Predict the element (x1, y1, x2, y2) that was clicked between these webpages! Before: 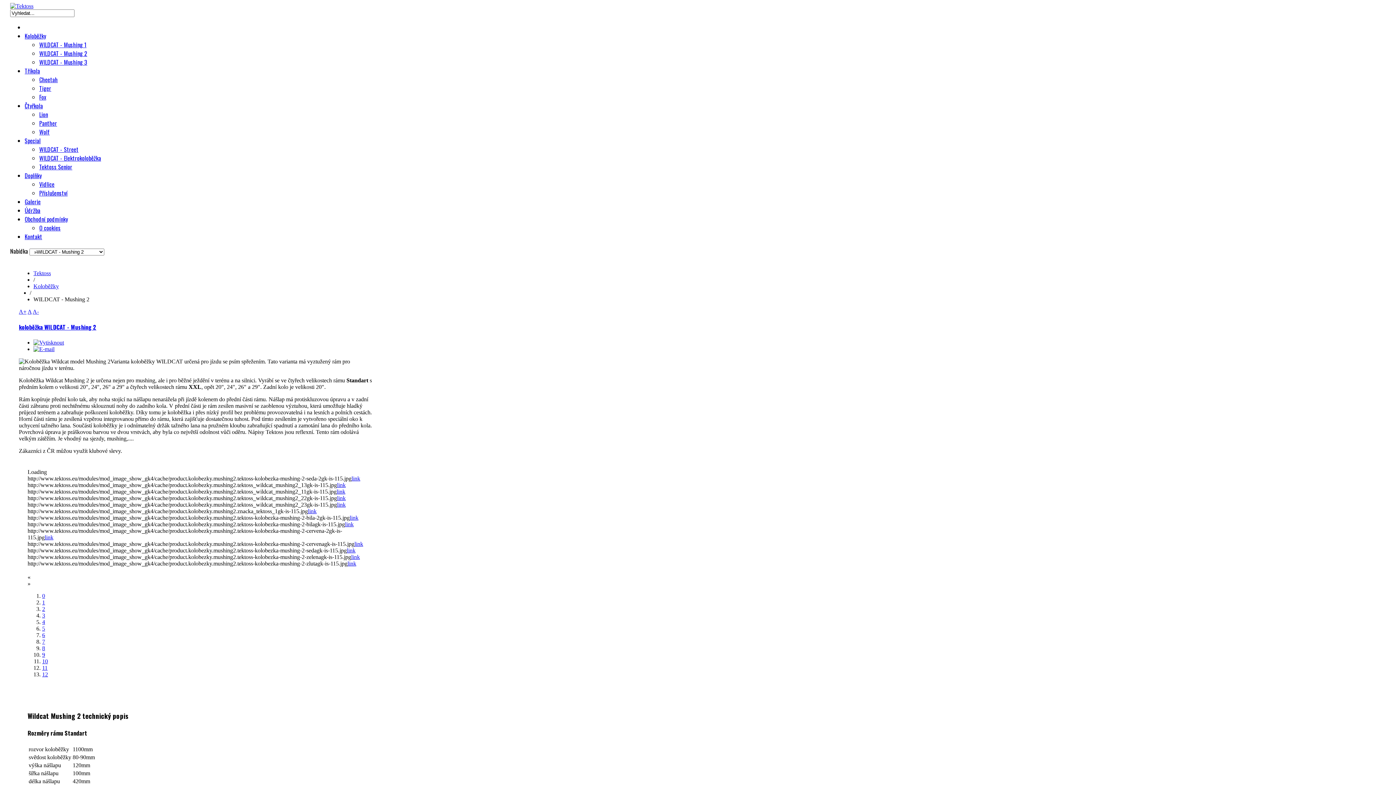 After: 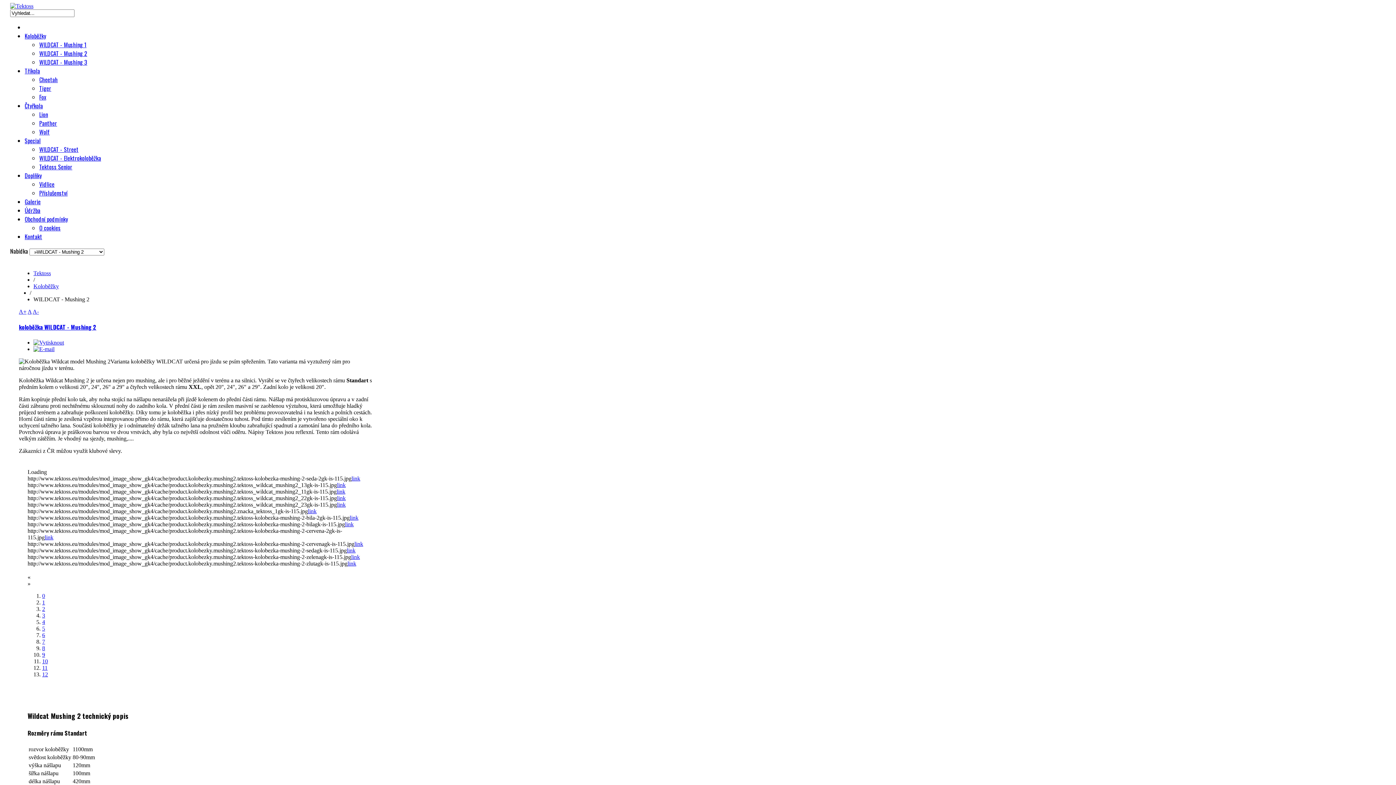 Action: bbox: (42, 652, 45, 658) label: 9